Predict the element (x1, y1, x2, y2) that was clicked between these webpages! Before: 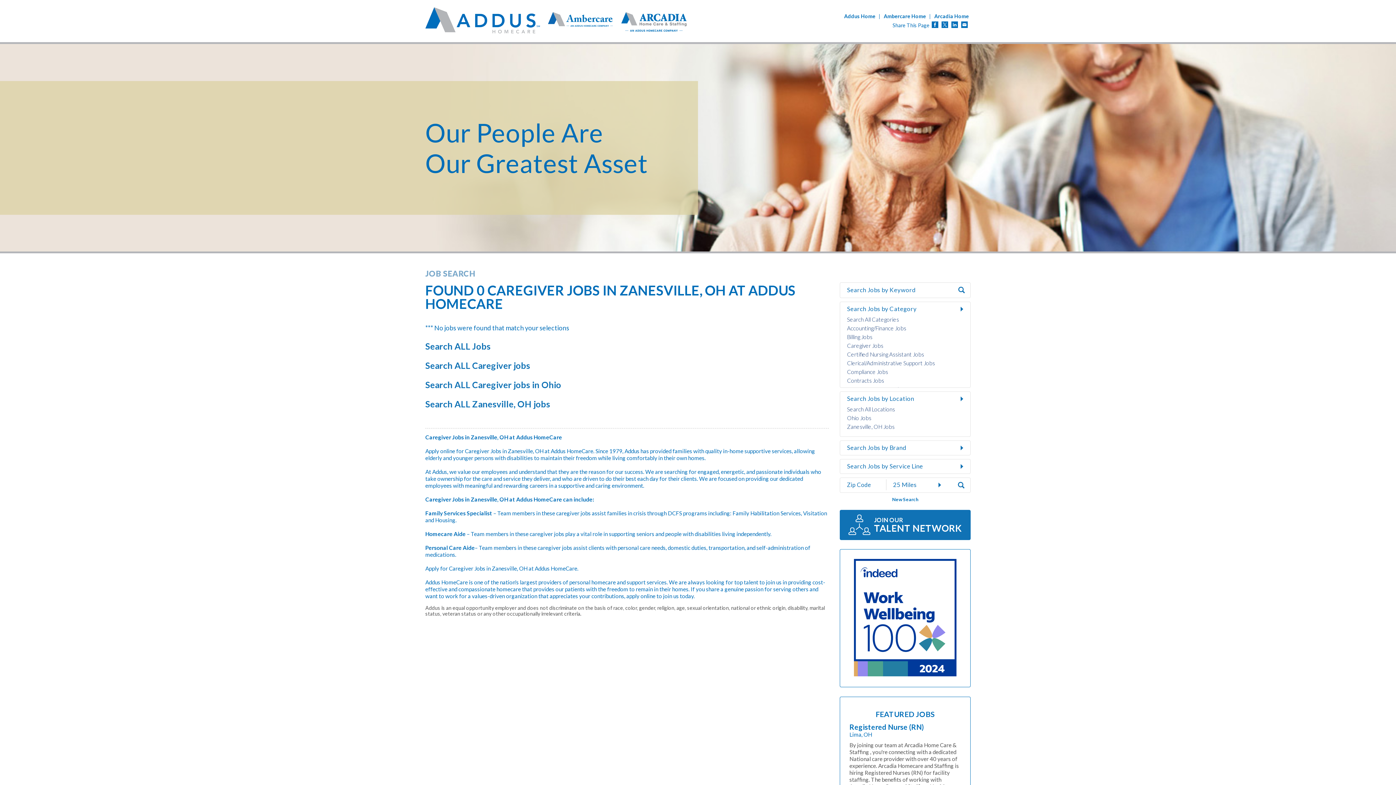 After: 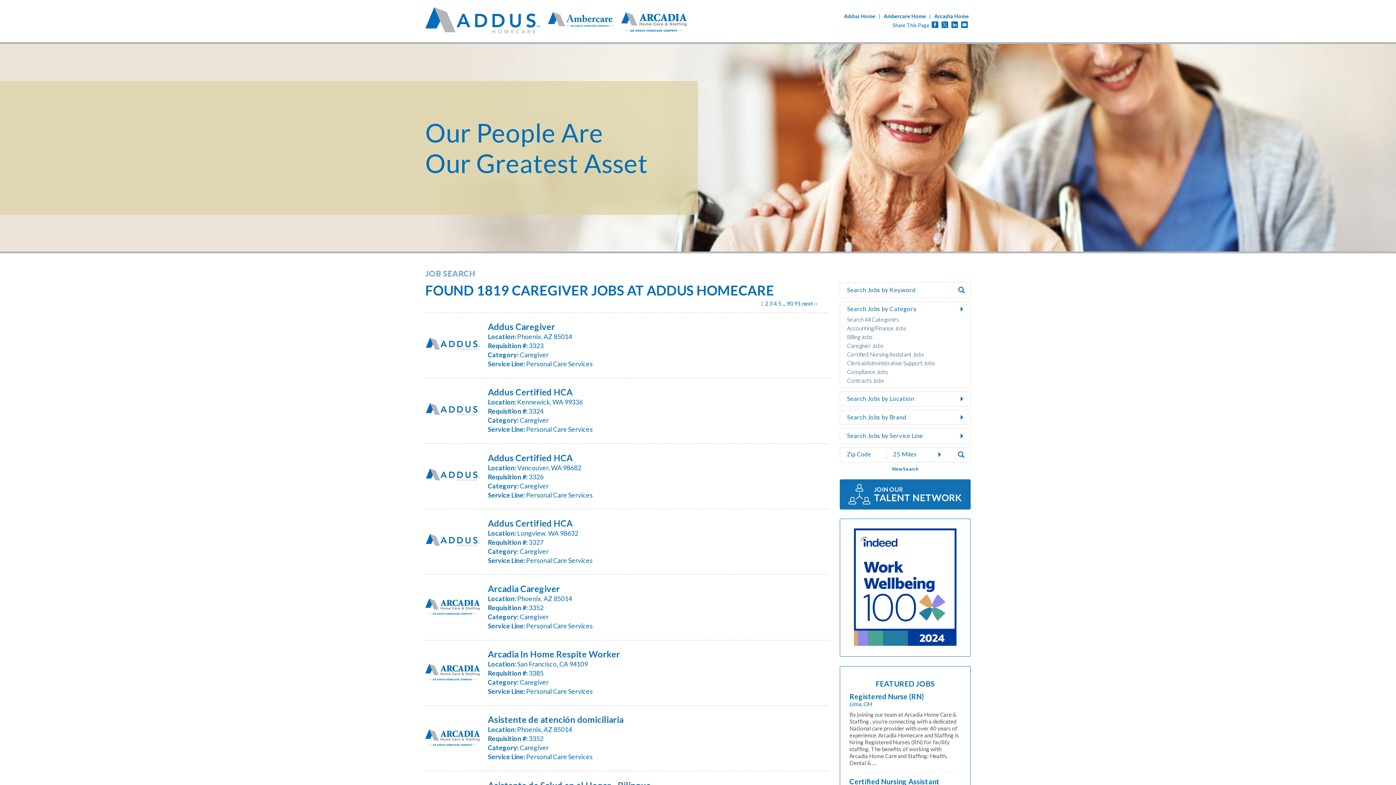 Action: bbox: (847, 406, 895, 412) label: Search All Locations